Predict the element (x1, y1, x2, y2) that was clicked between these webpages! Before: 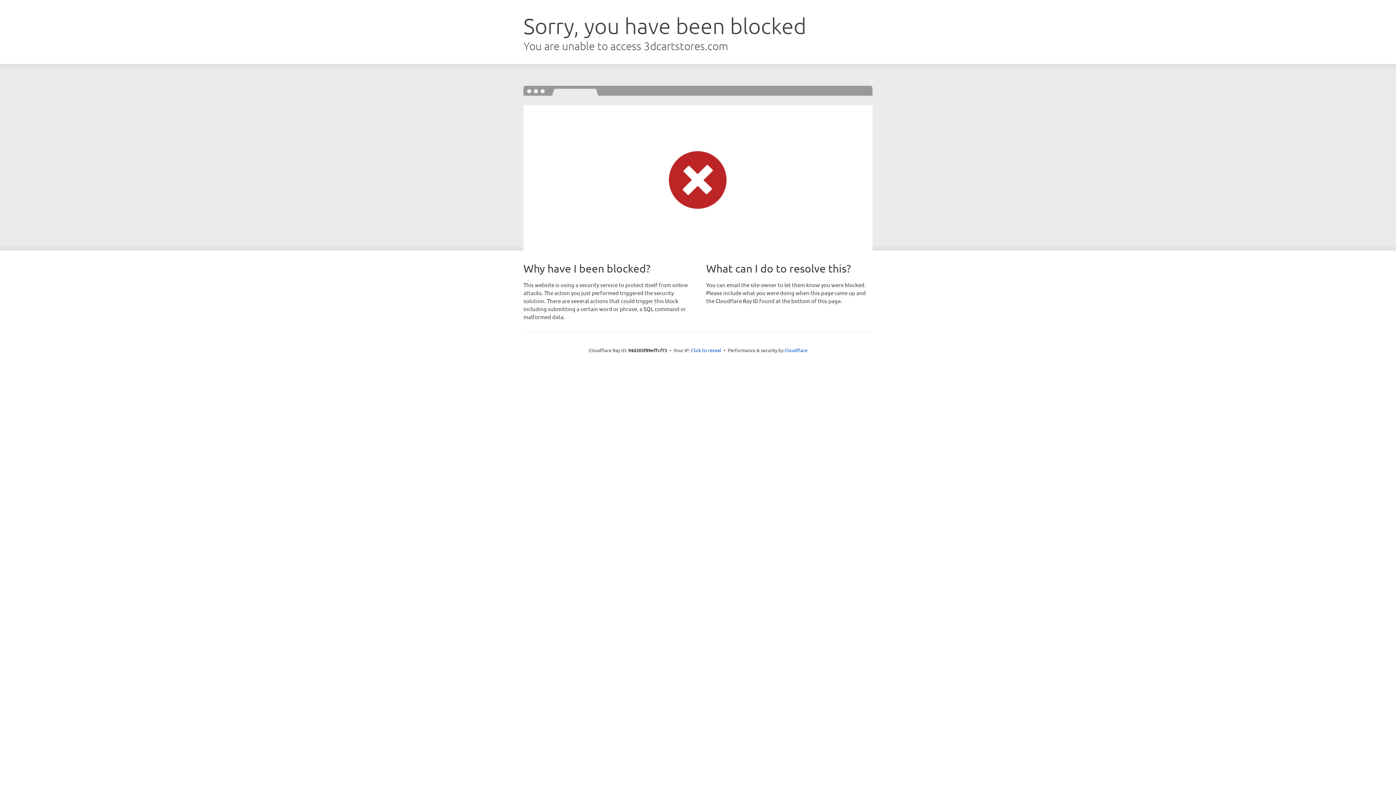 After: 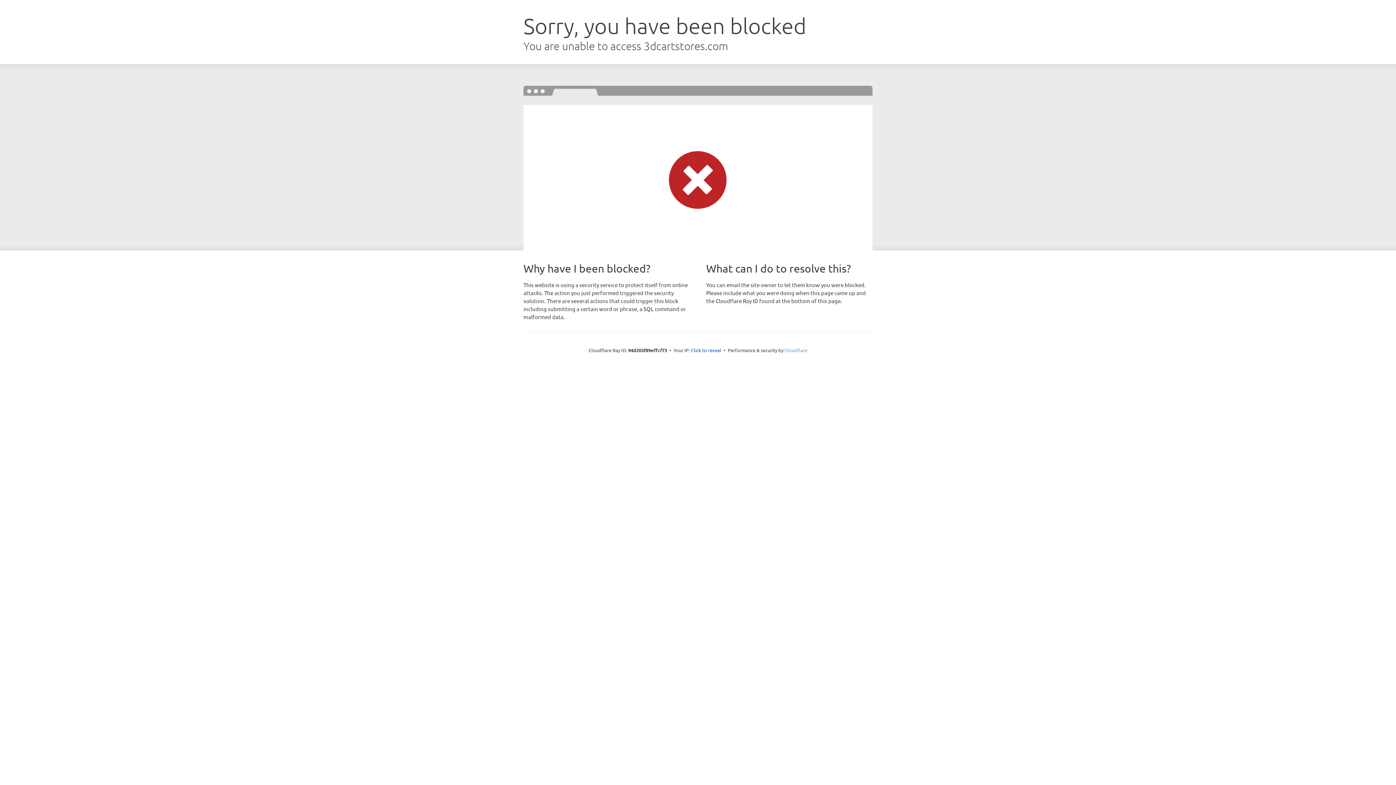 Action: label: Cloudflare bbox: (784, 347, 807, 353)